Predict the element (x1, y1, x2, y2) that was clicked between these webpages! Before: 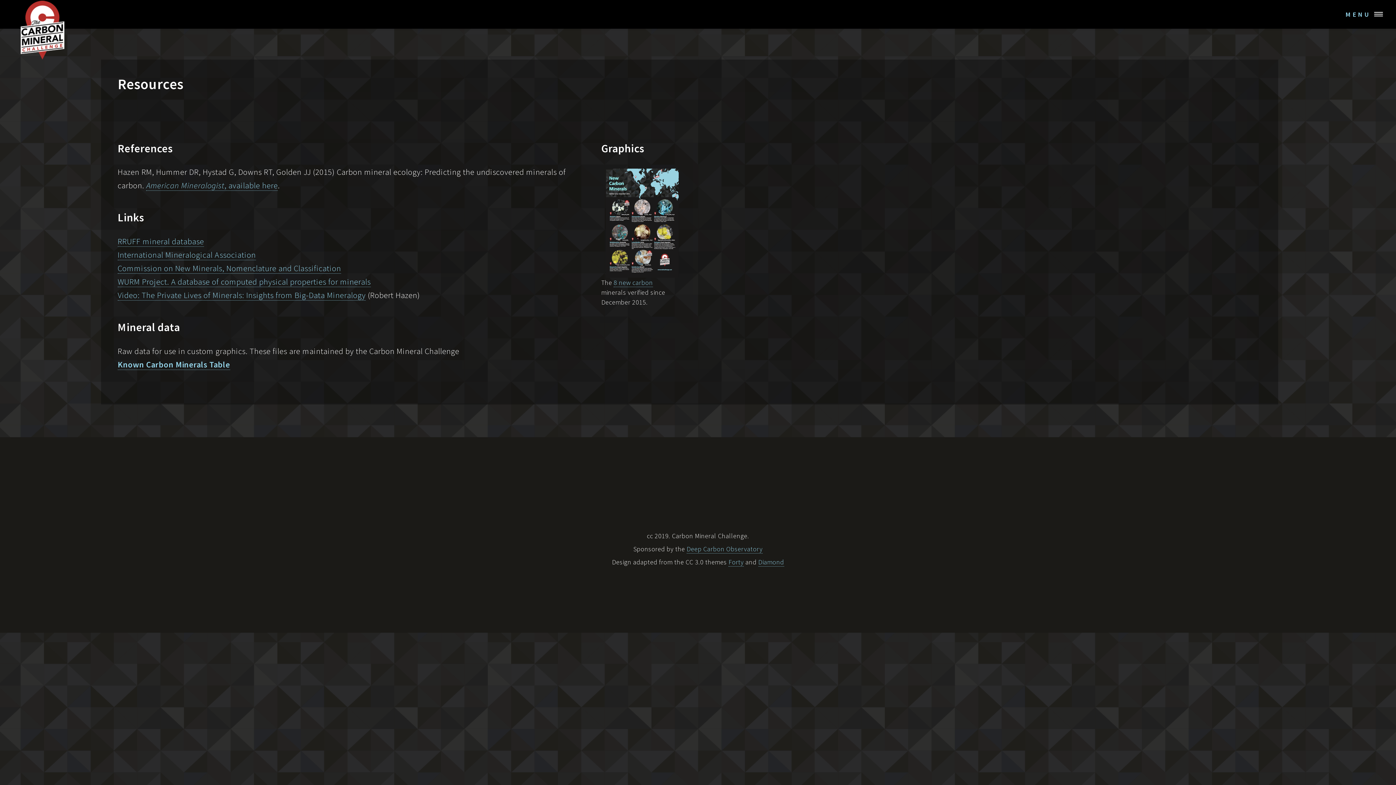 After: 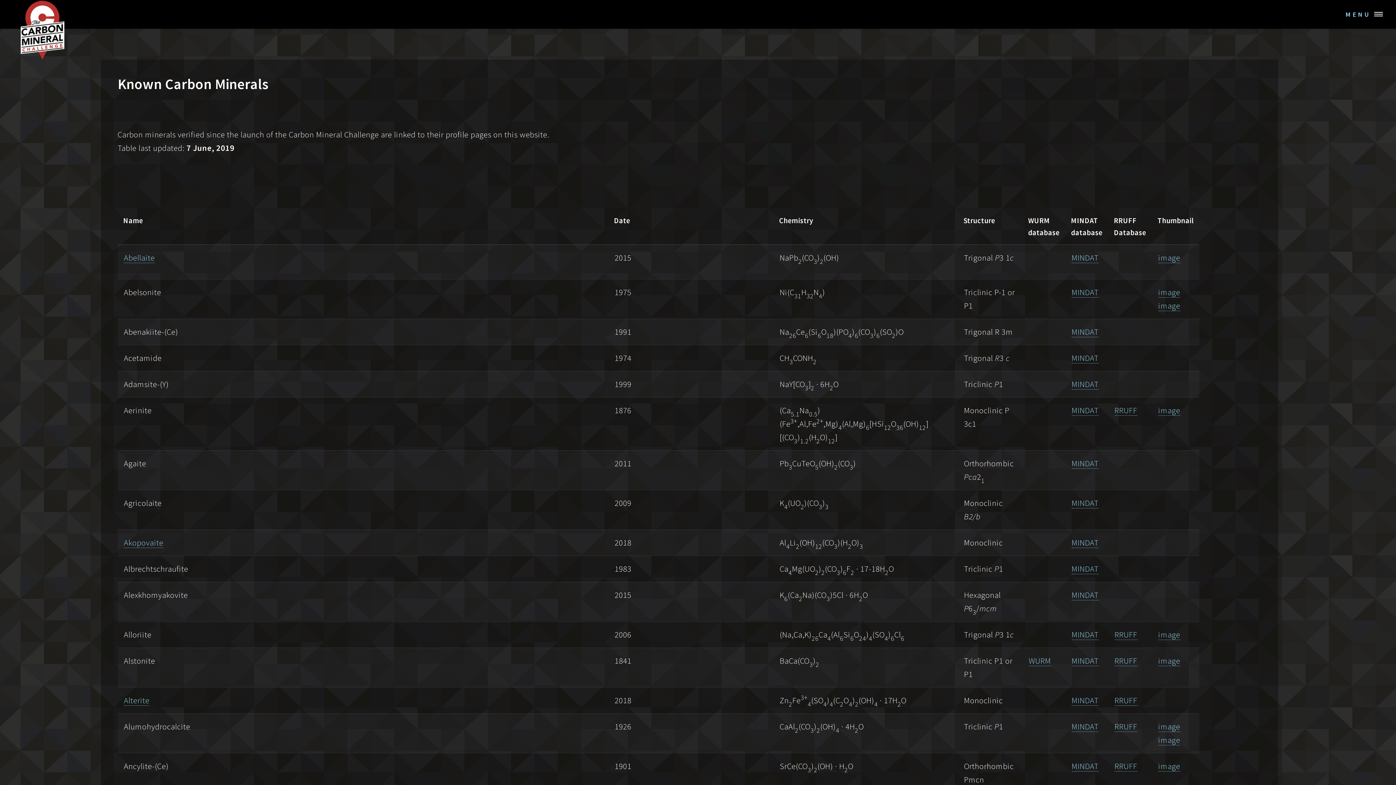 Action: bbox: (117, 359, 230, 370) label: Known Carbon Minerals Table